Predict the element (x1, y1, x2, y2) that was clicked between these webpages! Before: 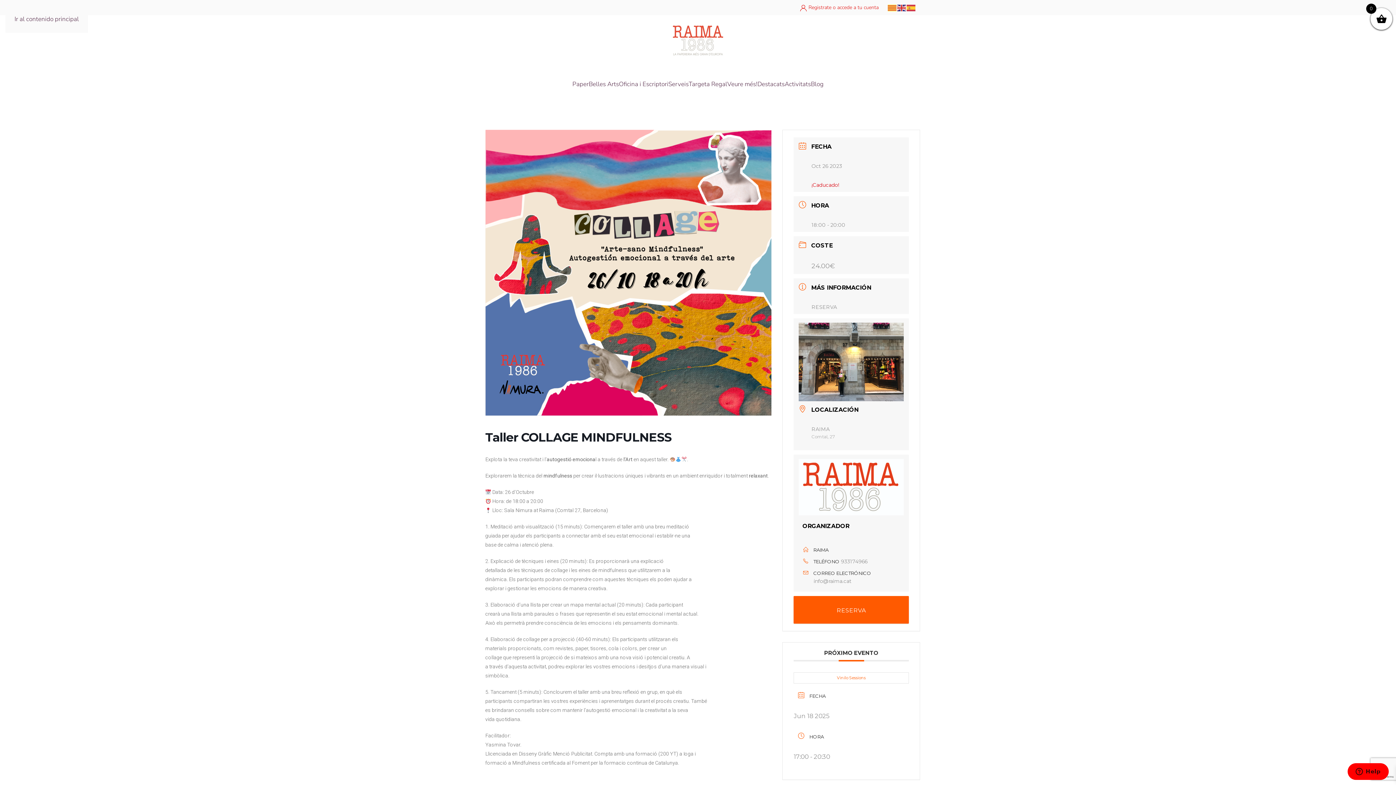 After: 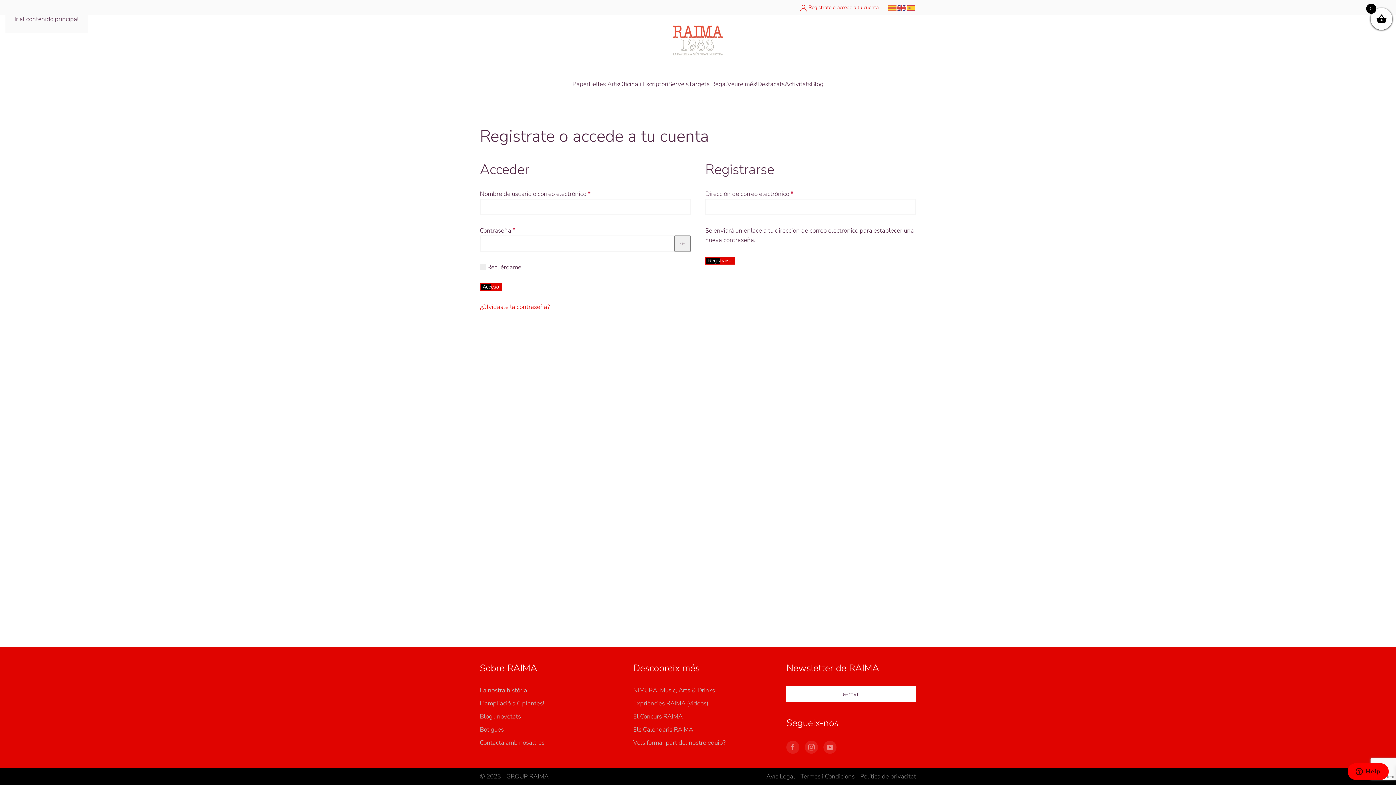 Action: label:  Registrate o accede a tu cuenta bbox: (800, 4, 878, 10)